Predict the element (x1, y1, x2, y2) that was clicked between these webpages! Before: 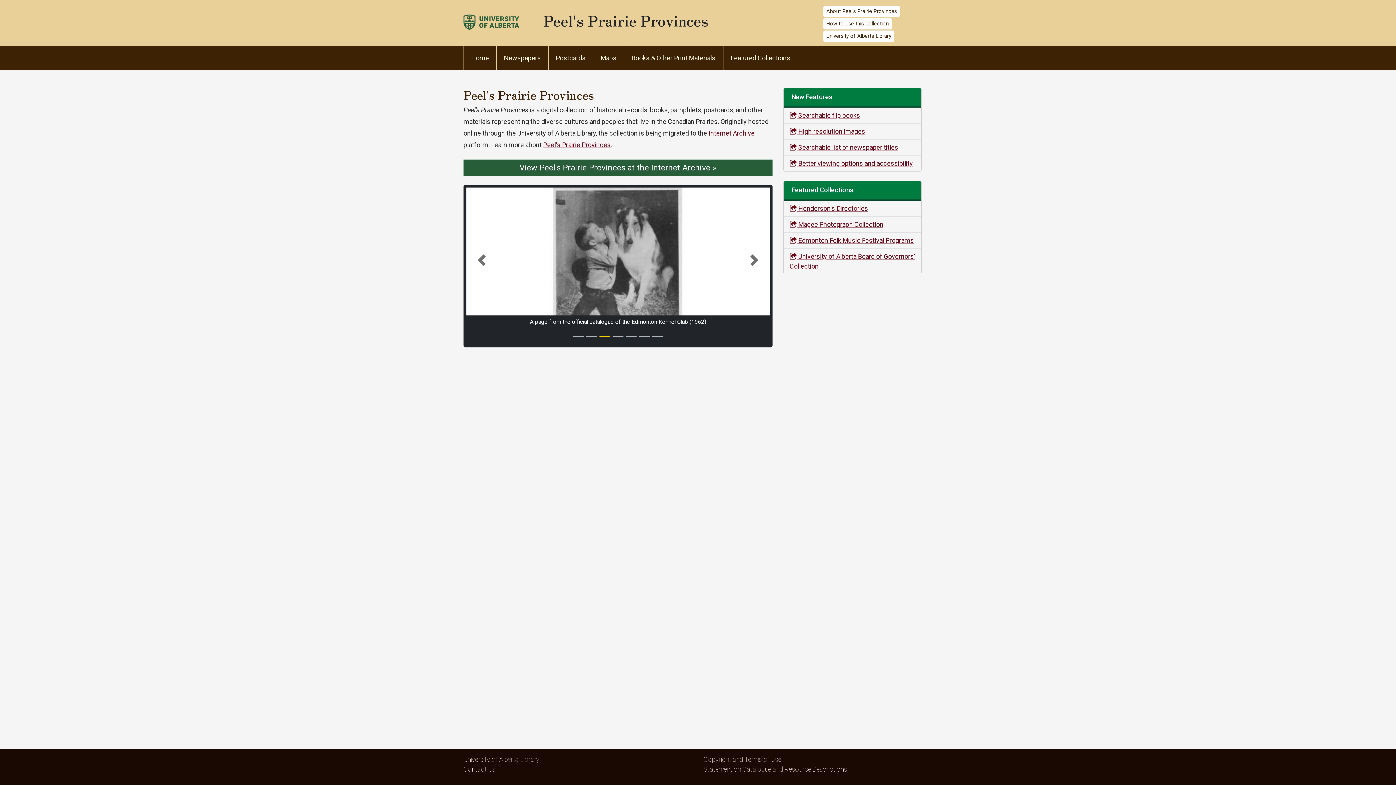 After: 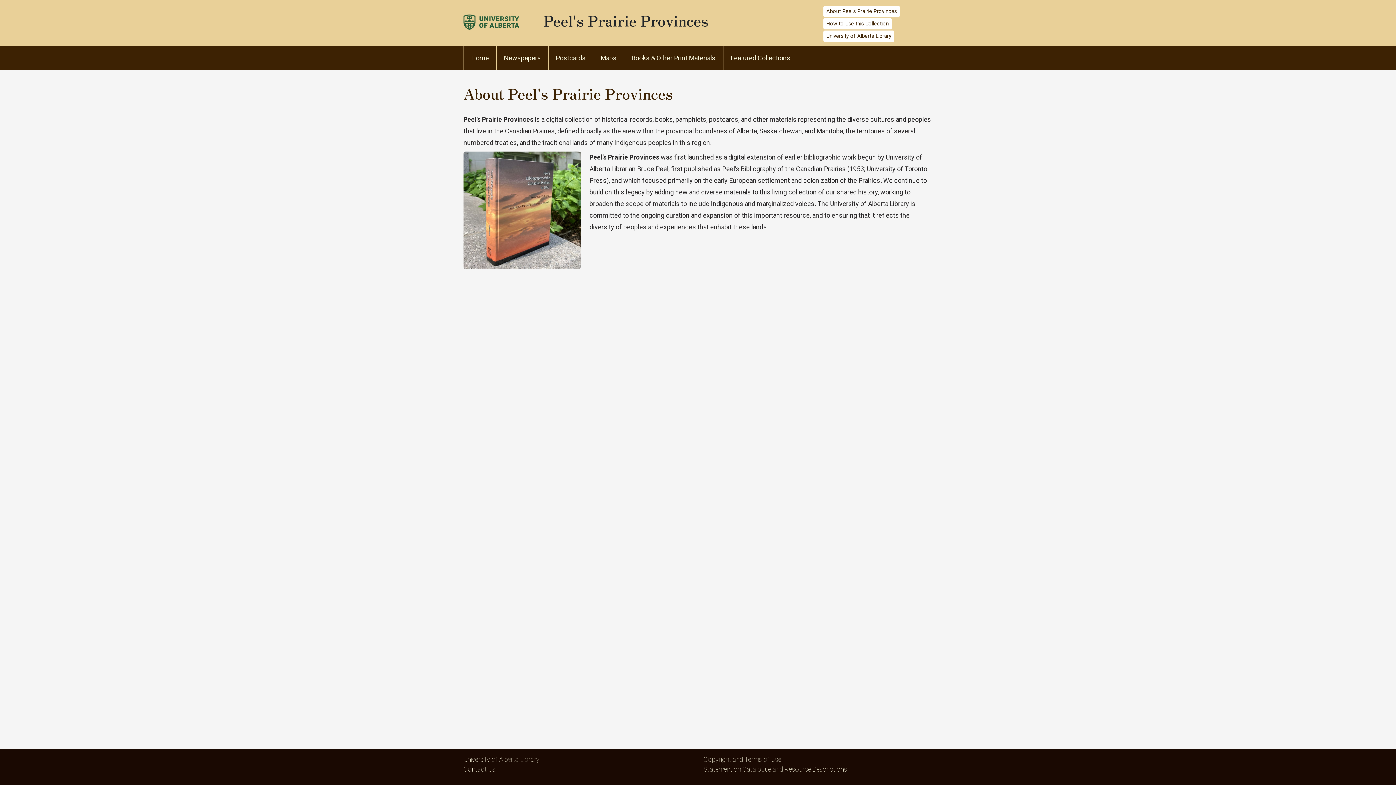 Action: label: Peel's Prairie Provinces bbox: (543, 141, 610, 148)